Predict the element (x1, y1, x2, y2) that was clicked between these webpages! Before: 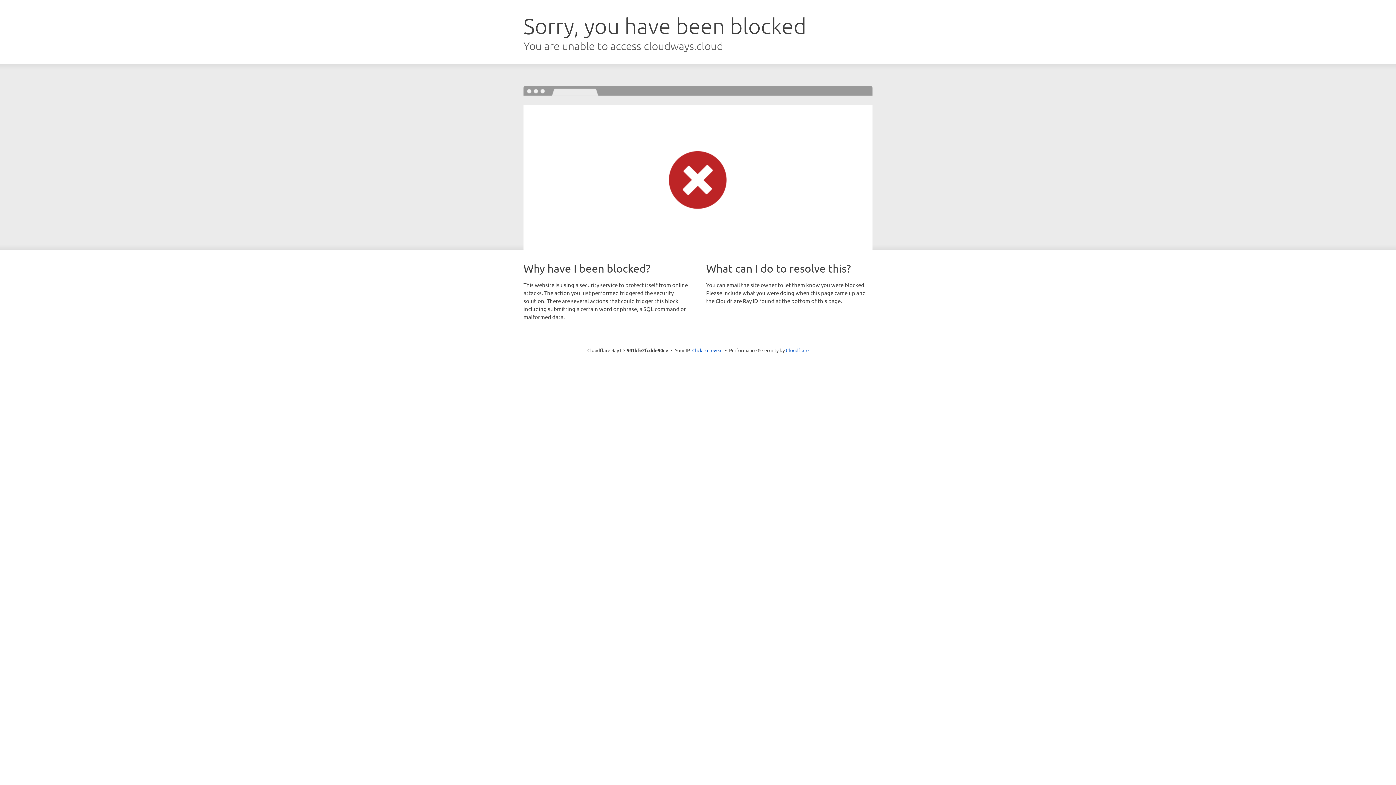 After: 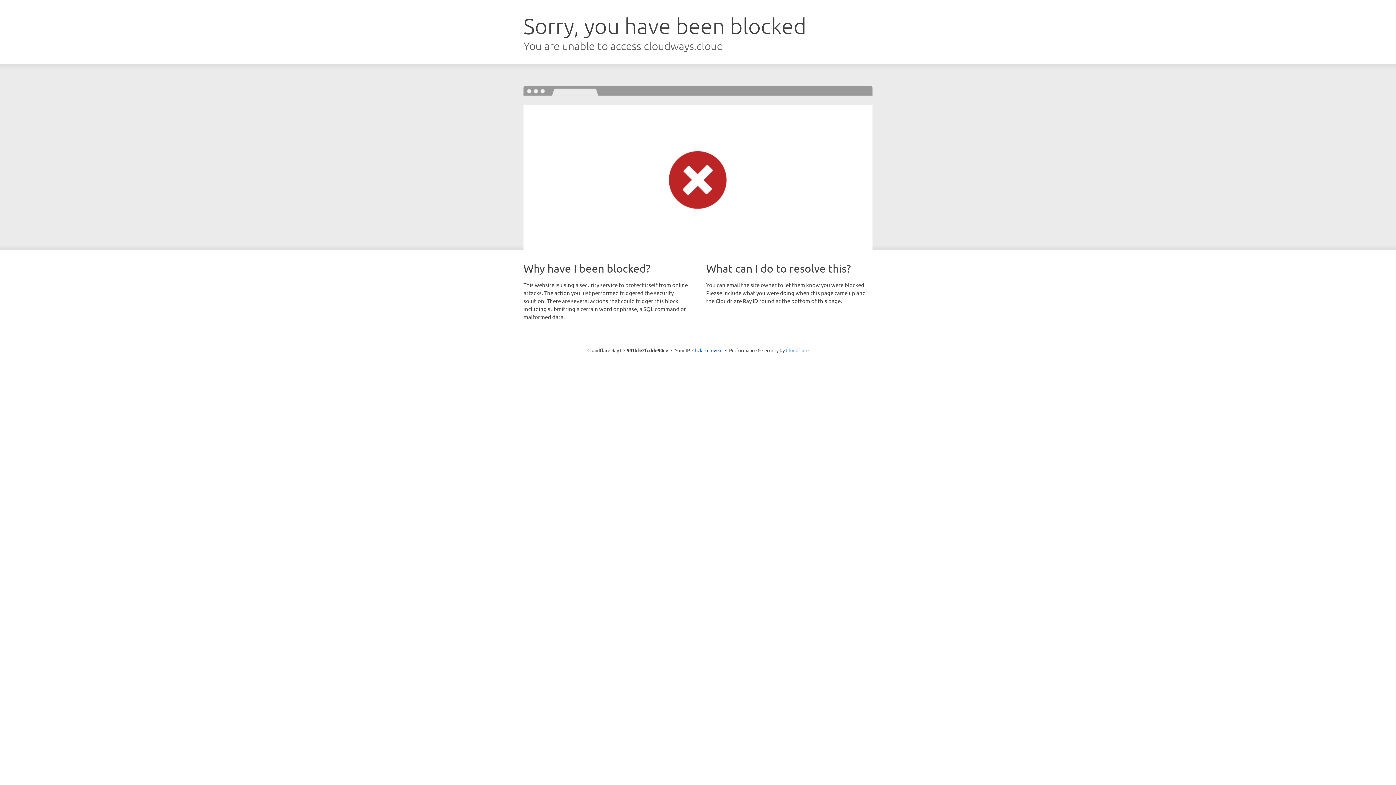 Action: label: Cloudflare bbox: (786, 347, 808, 353)